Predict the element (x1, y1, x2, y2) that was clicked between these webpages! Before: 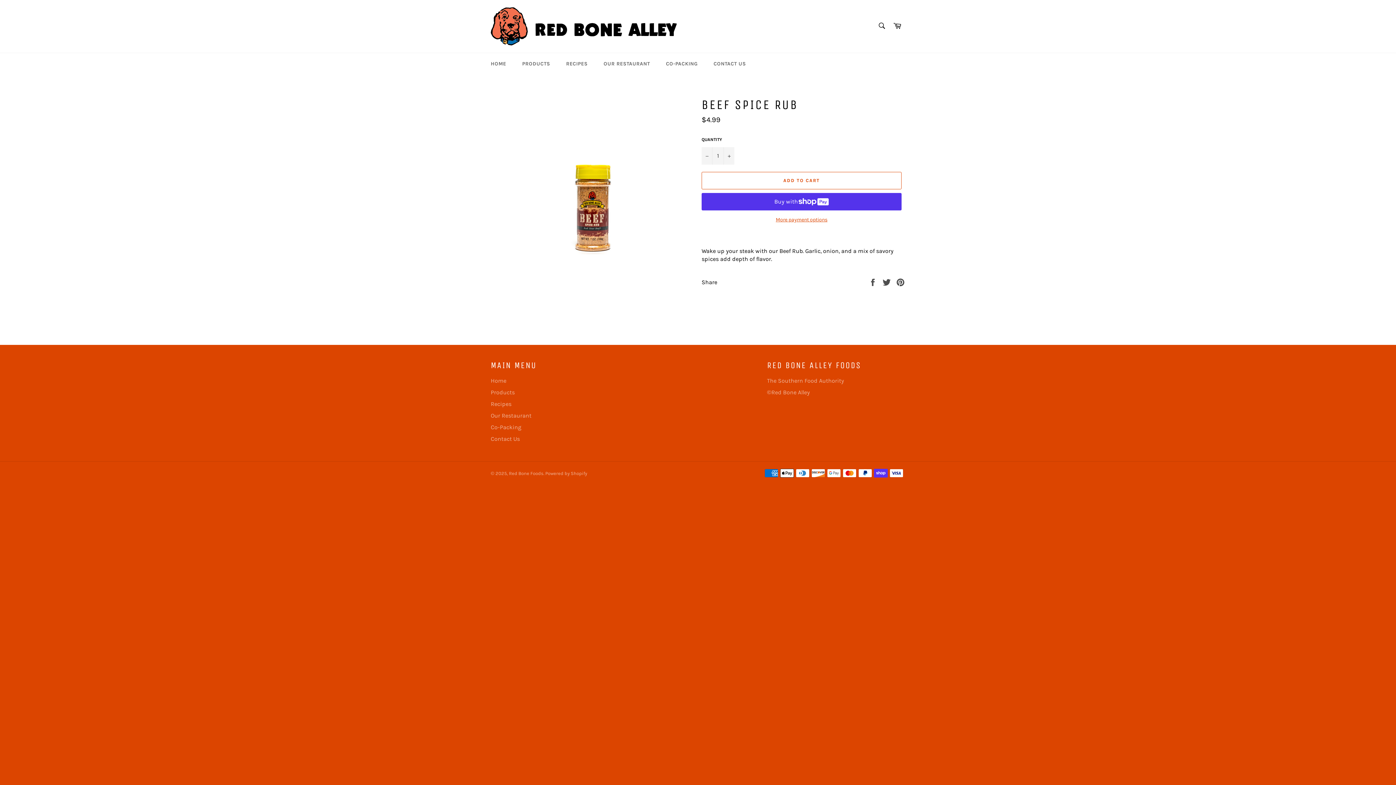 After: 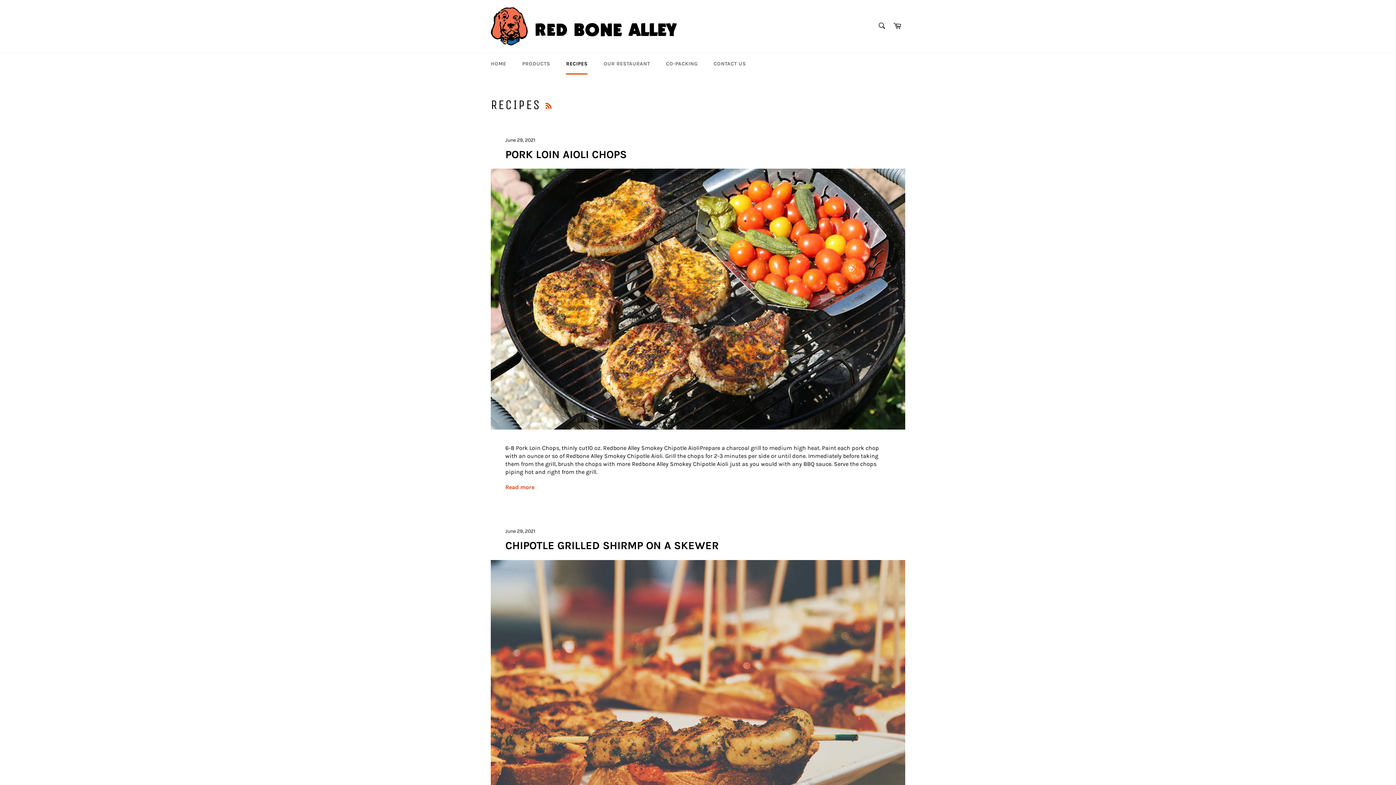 Action: bbox: (490, 400, 511, 407) label: Recipes